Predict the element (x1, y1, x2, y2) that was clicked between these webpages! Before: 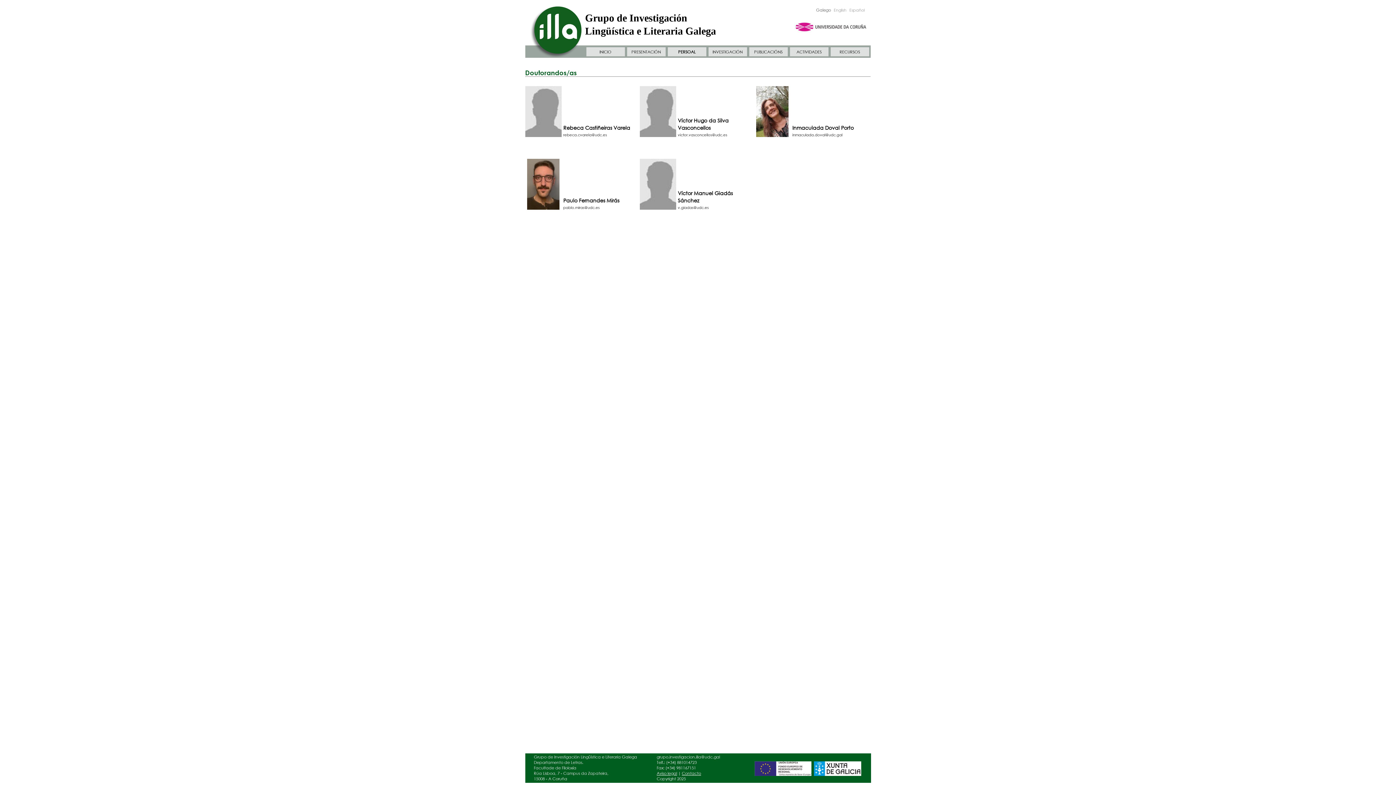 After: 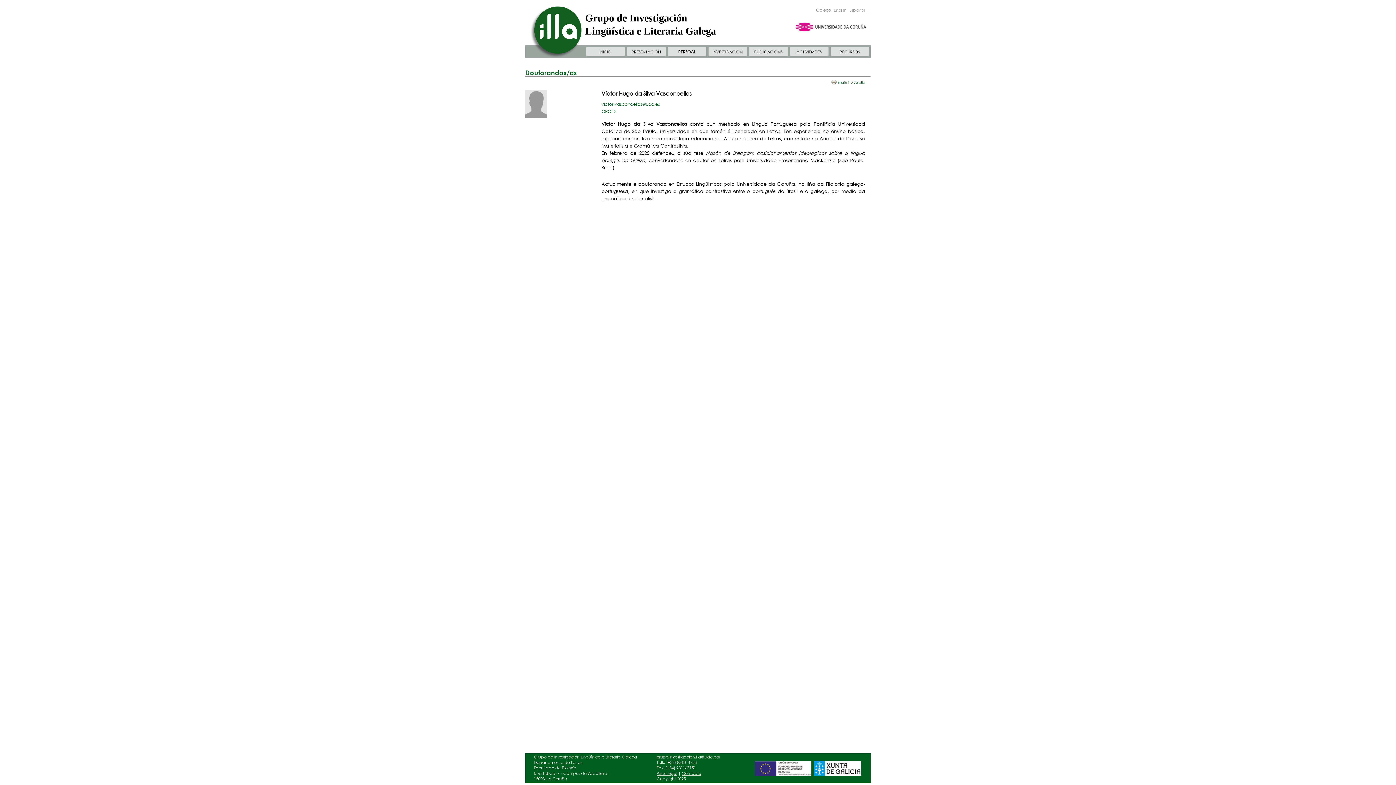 Action: label: Víctor Hugo da Silva Vasconcellos bbox: (678, 117, 728, 131)